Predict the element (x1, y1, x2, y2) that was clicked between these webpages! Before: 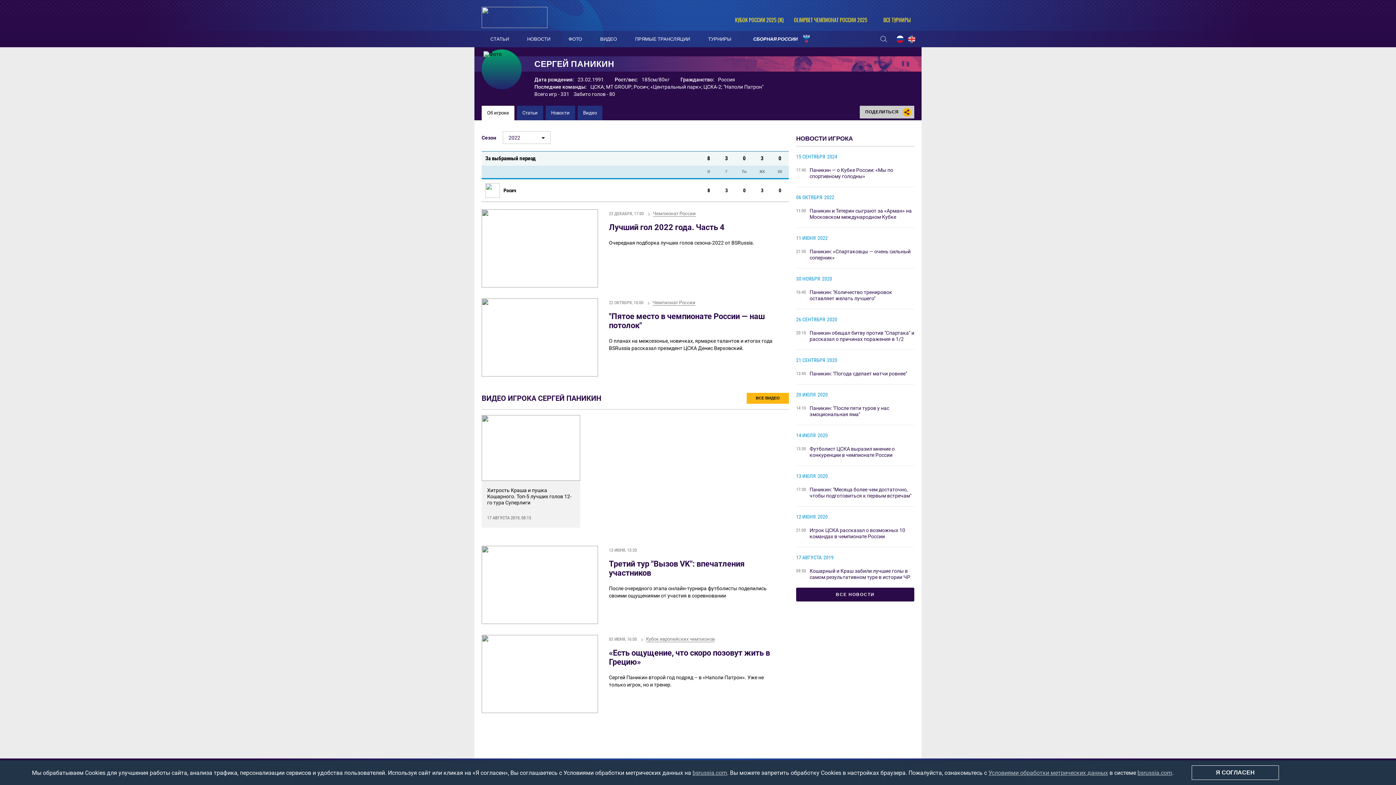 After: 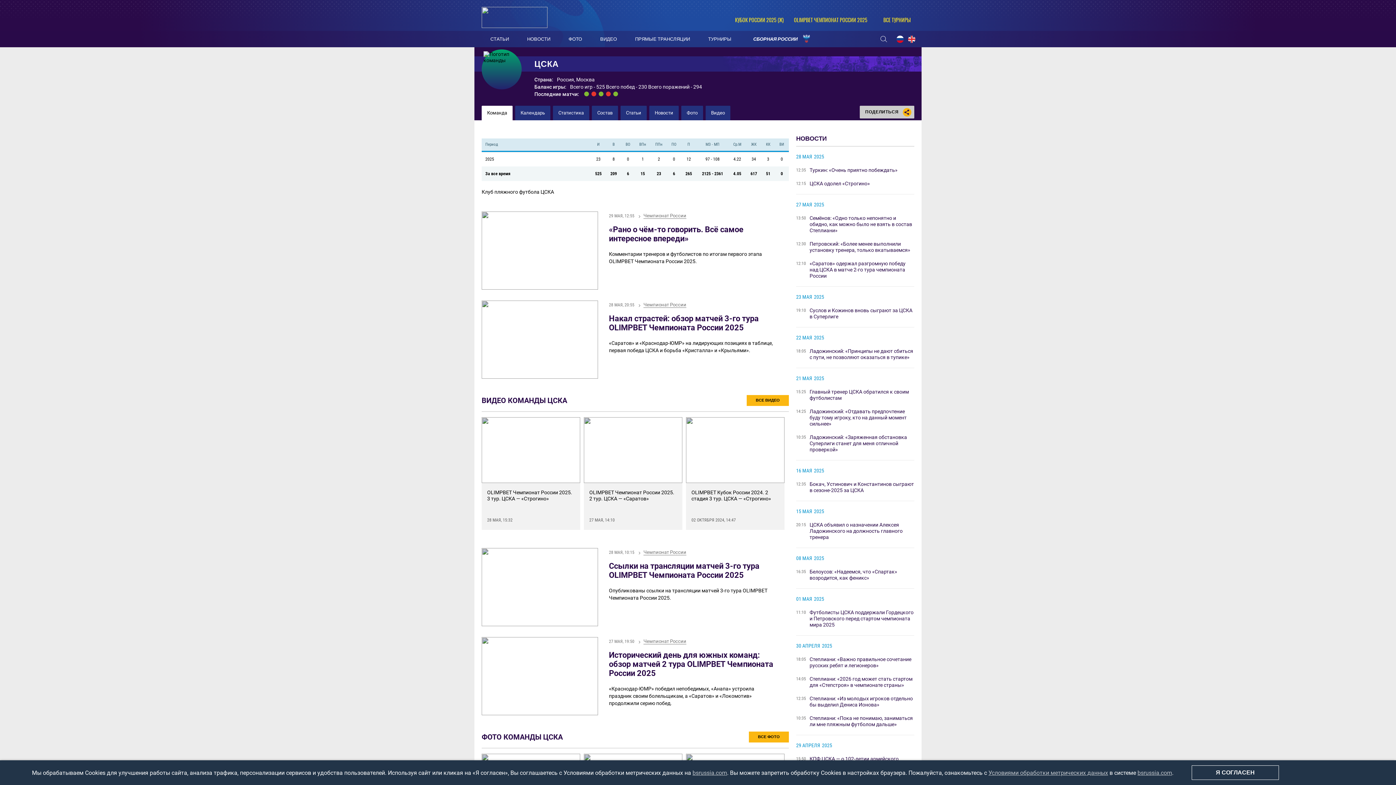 Action: bbox: (590, 84, 604, 89) label: ЦСКА